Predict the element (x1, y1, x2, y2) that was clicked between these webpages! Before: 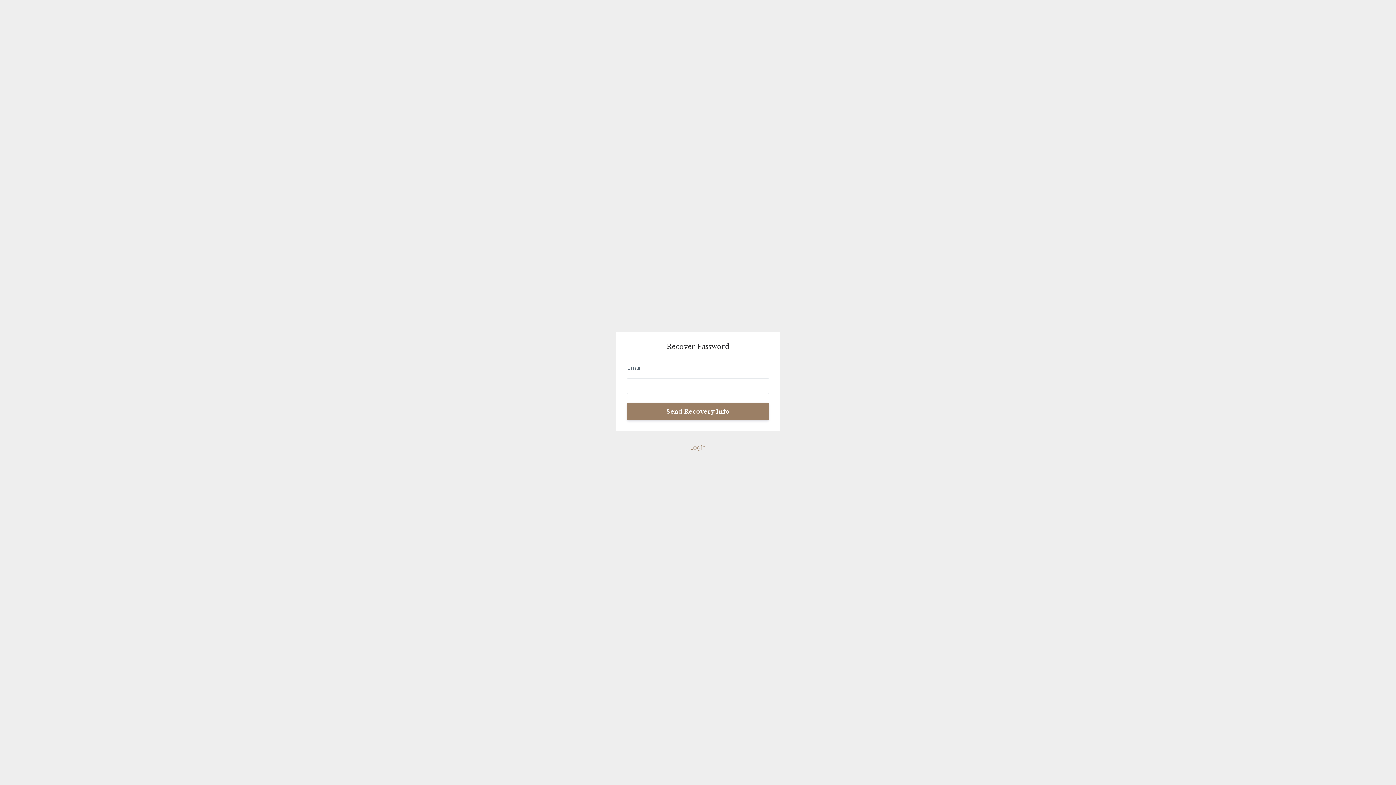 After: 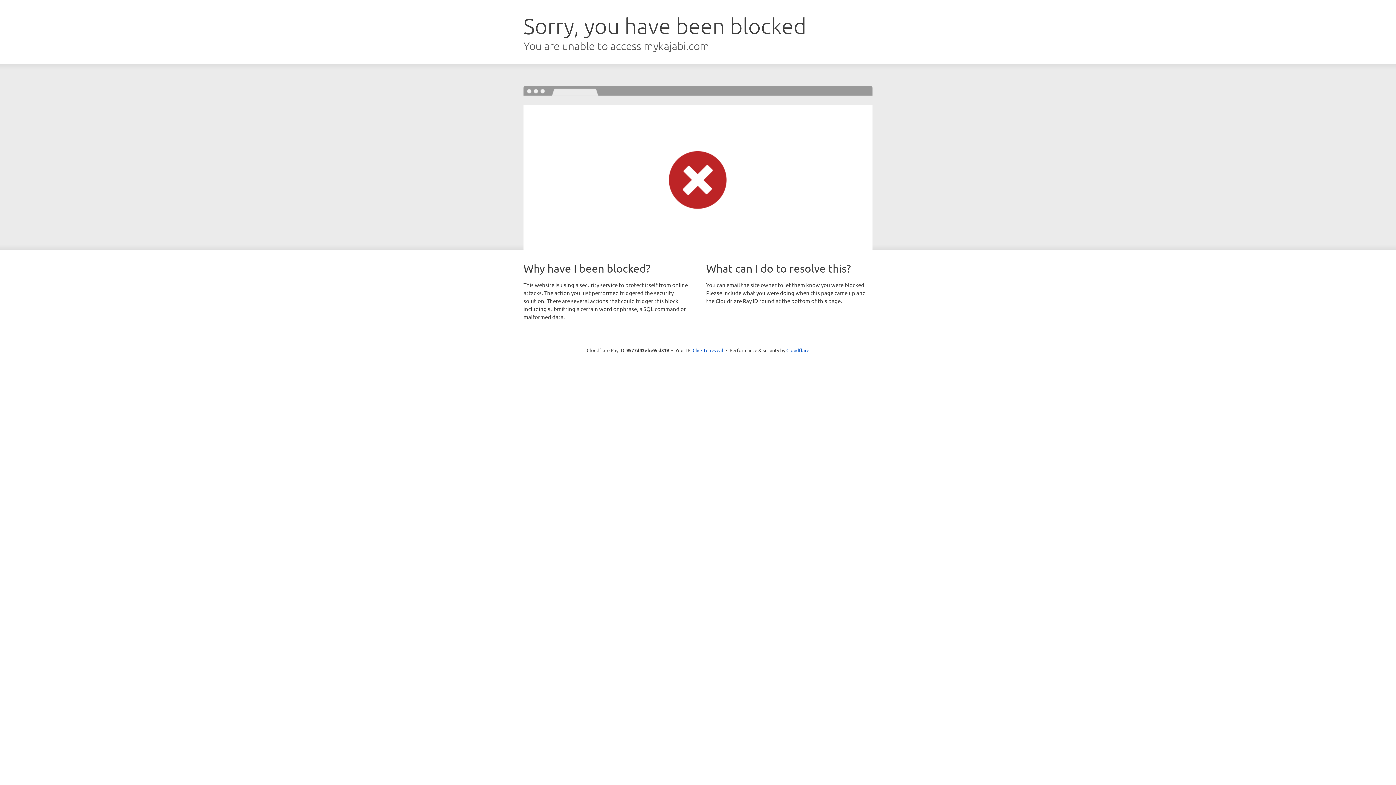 Action: bbox: (625, 442, 770, 452) label: Login